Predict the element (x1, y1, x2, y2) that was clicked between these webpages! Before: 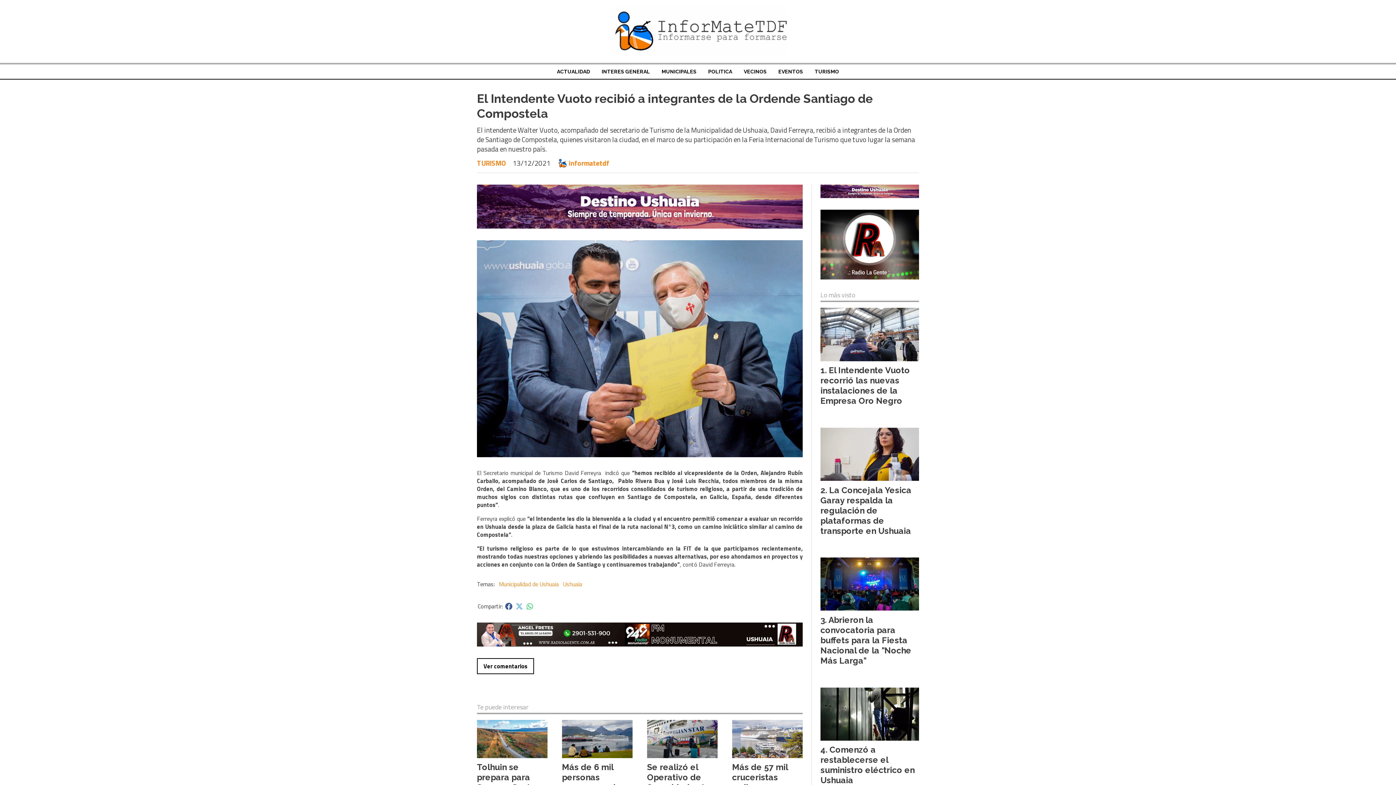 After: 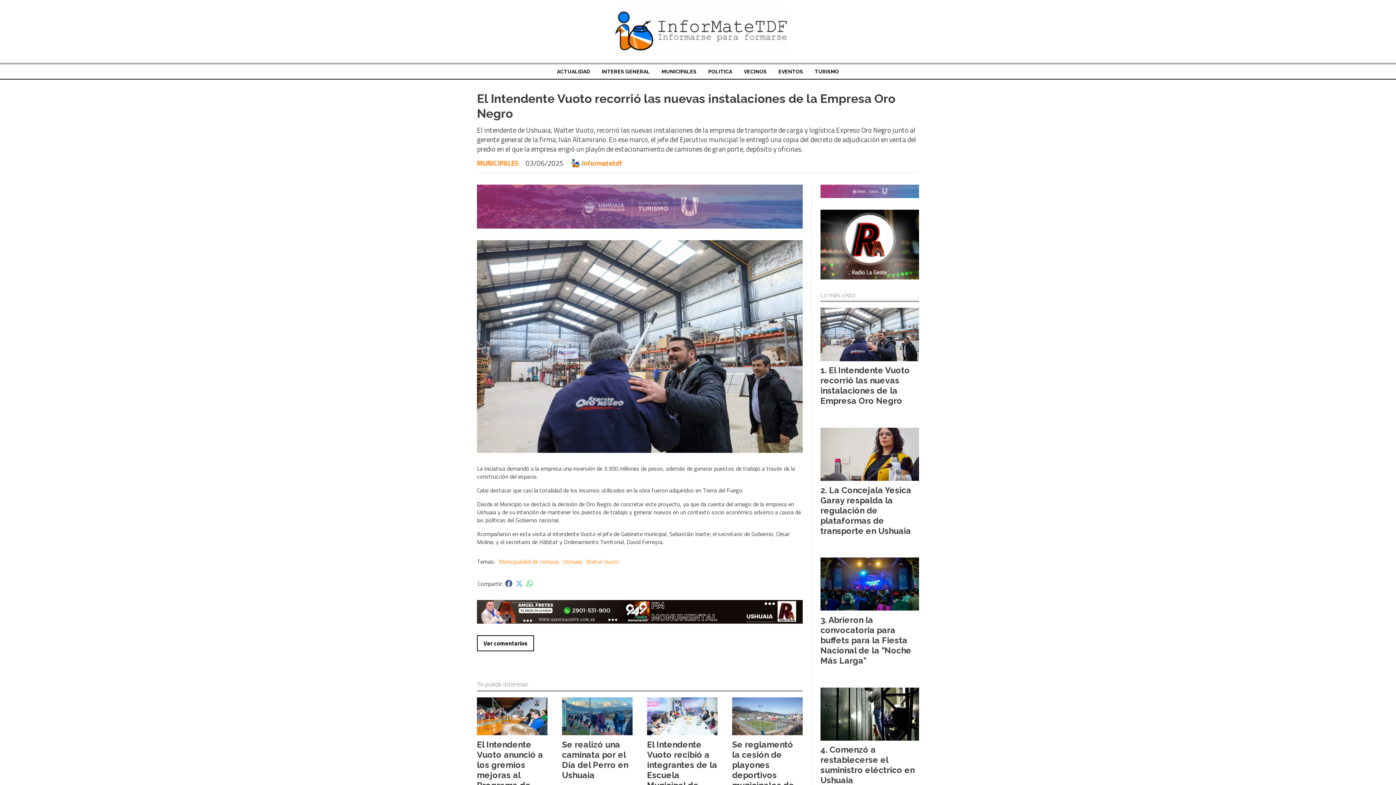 Action: bbox: (820, 308, 919, 361)